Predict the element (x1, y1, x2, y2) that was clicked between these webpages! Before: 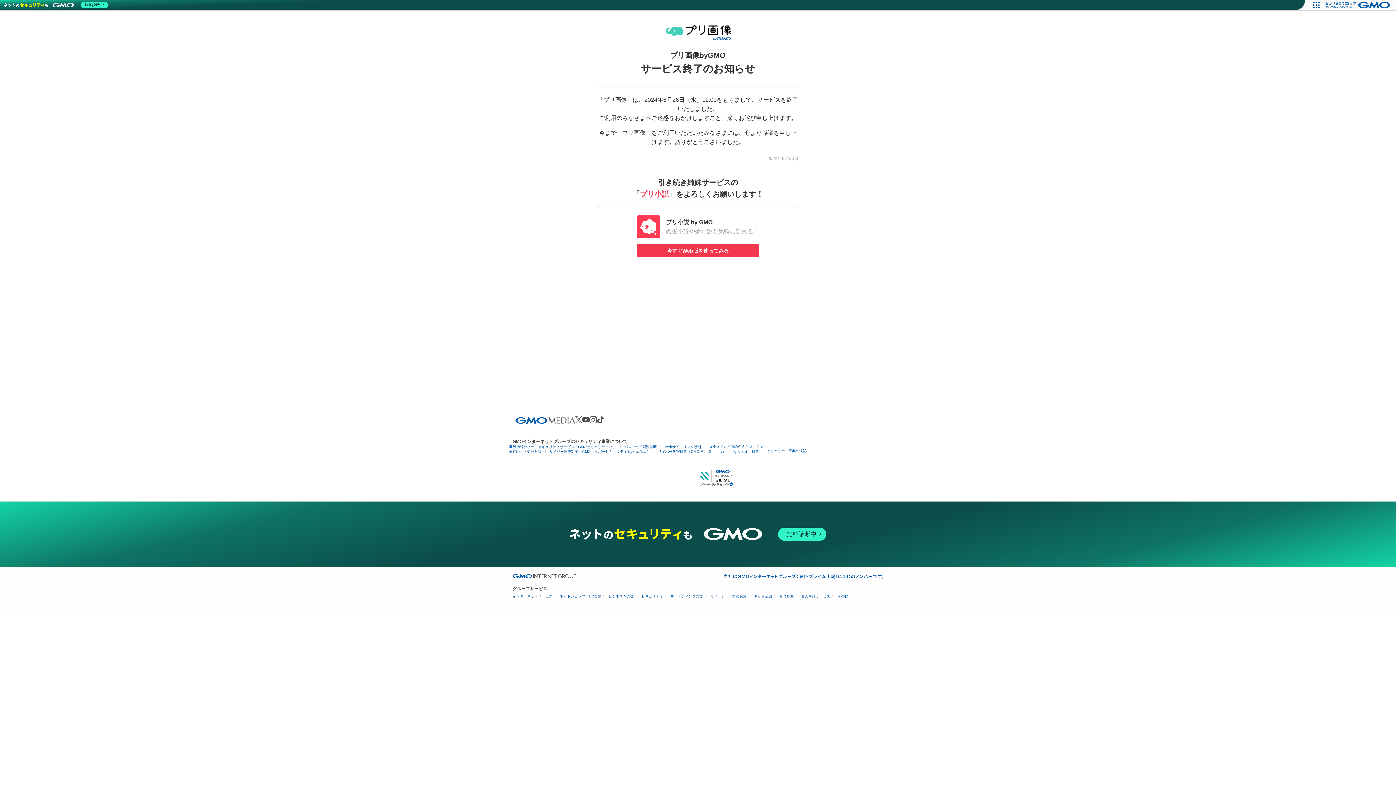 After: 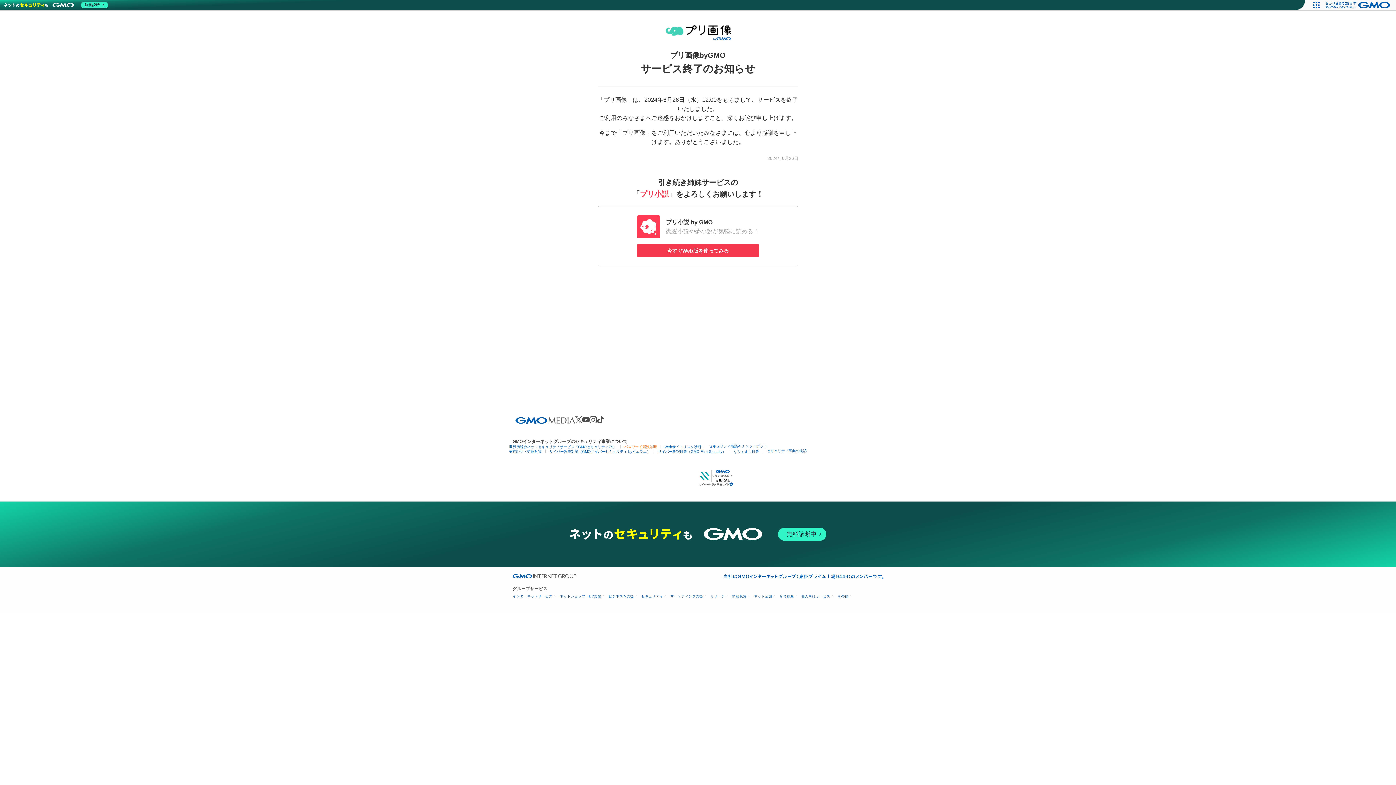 Action: bbox: (624, 445, 657, 449) label: パスワード漏洩診断